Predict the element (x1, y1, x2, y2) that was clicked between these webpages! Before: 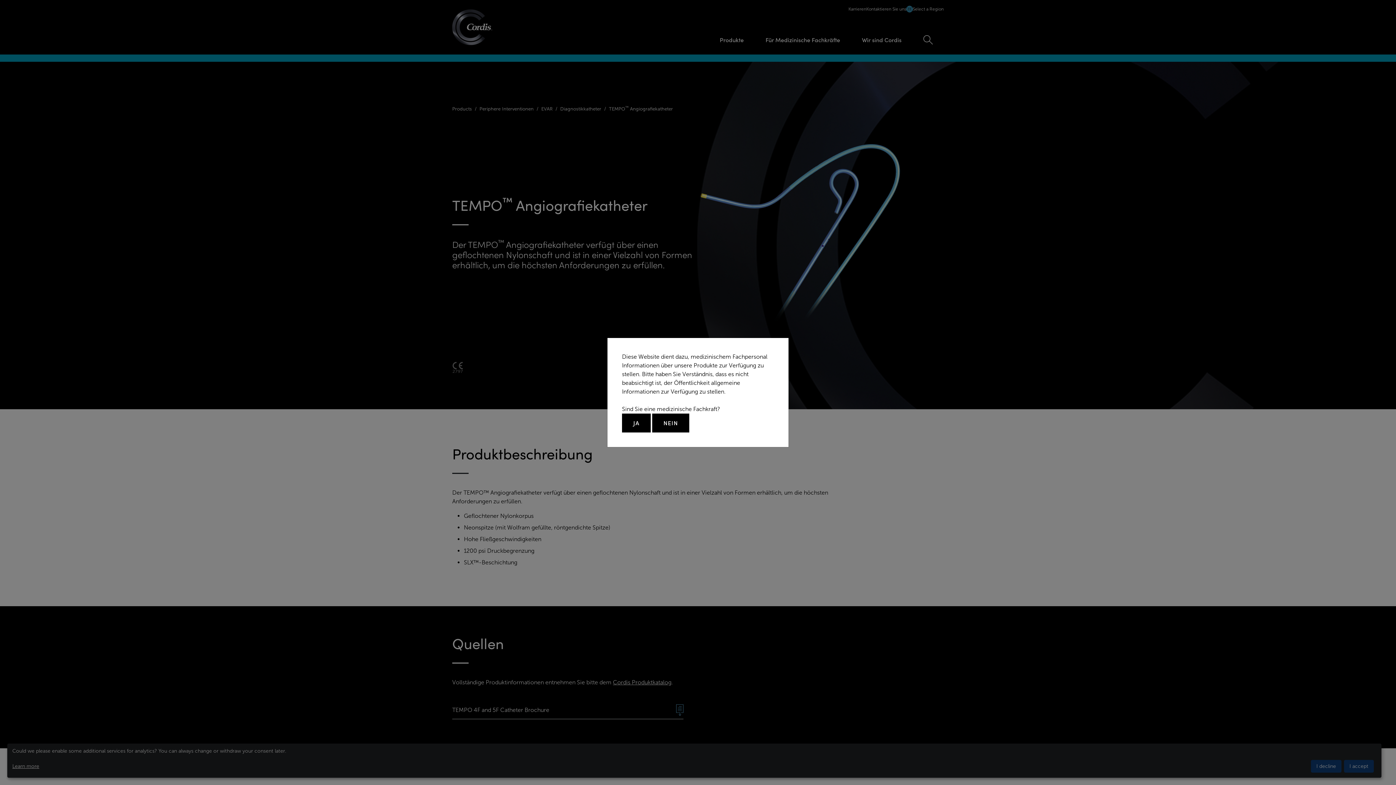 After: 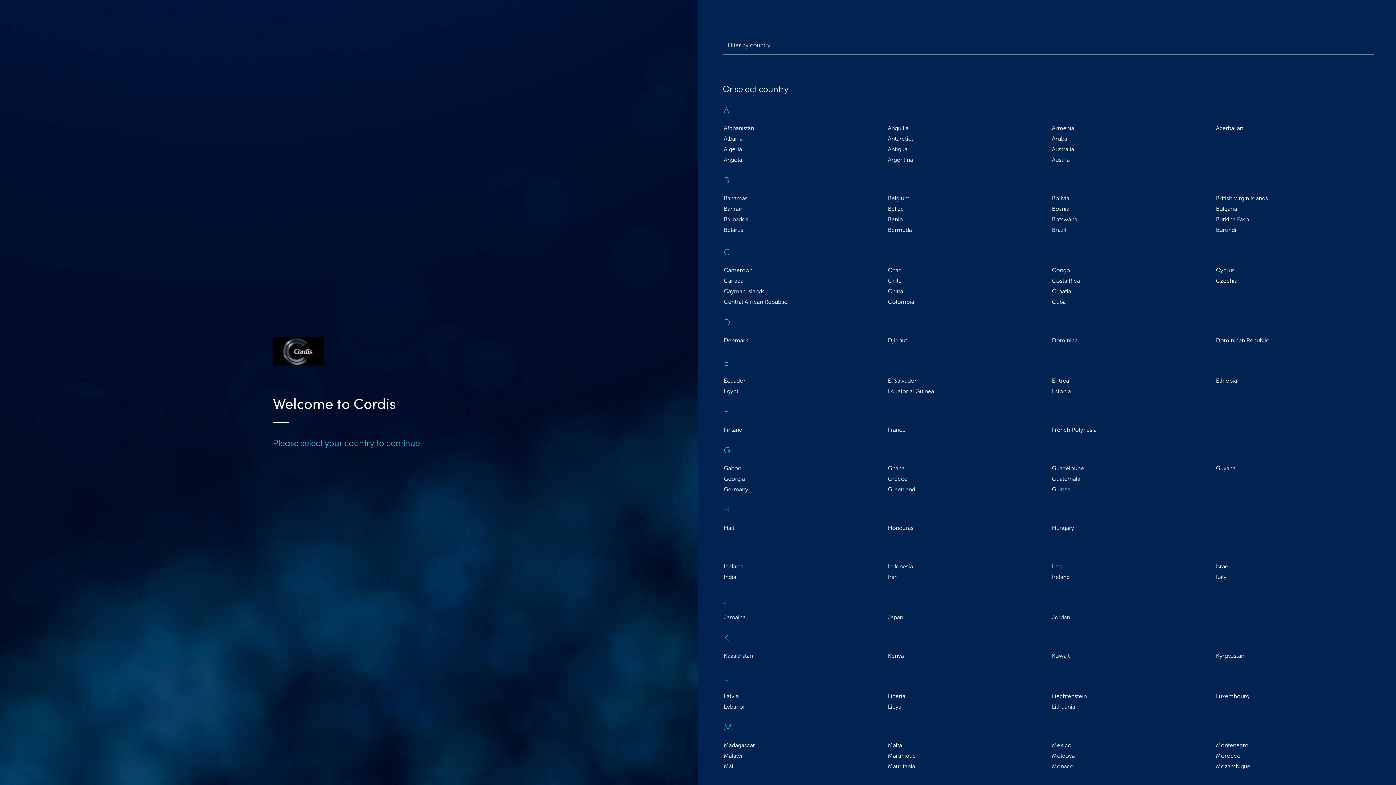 Action: bbox: (652, 413, 689, 432) label: NEIN